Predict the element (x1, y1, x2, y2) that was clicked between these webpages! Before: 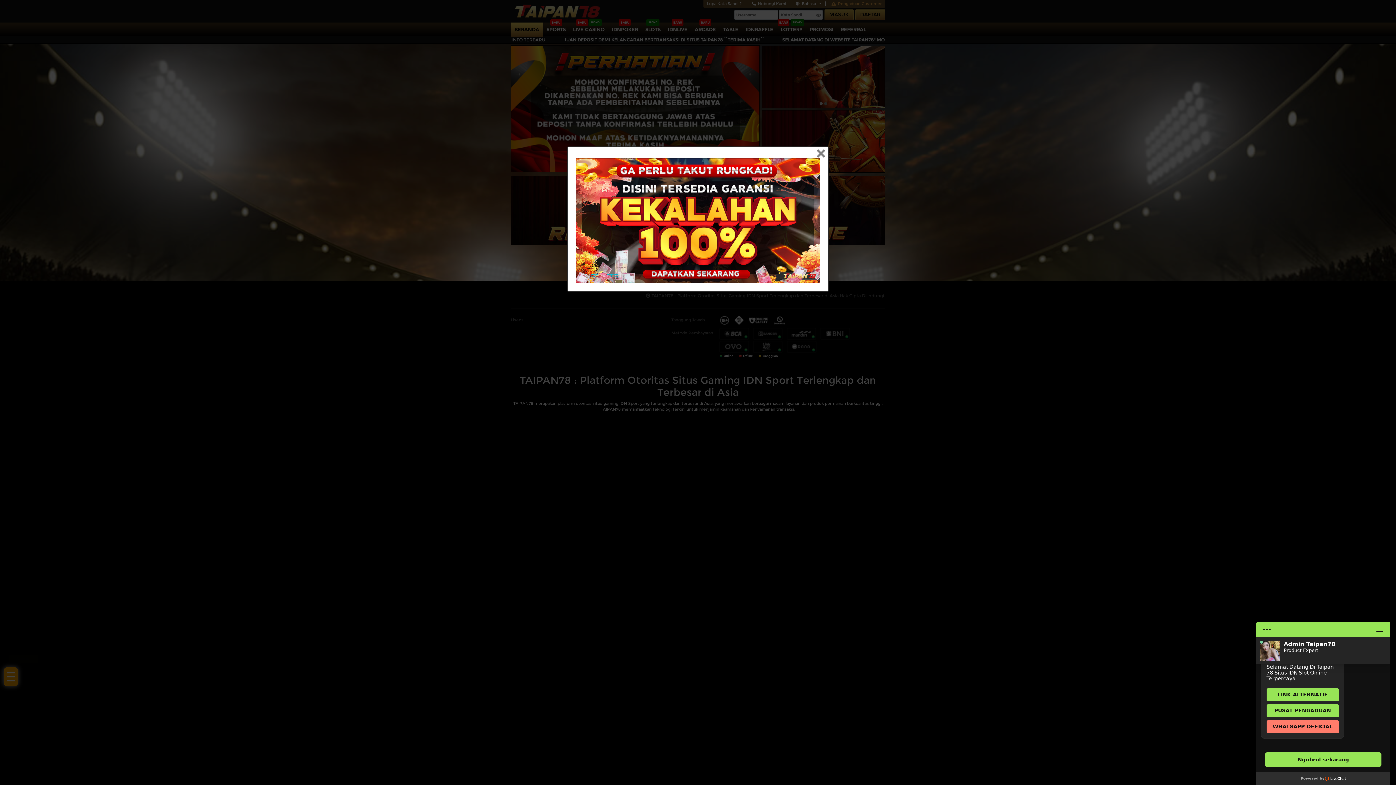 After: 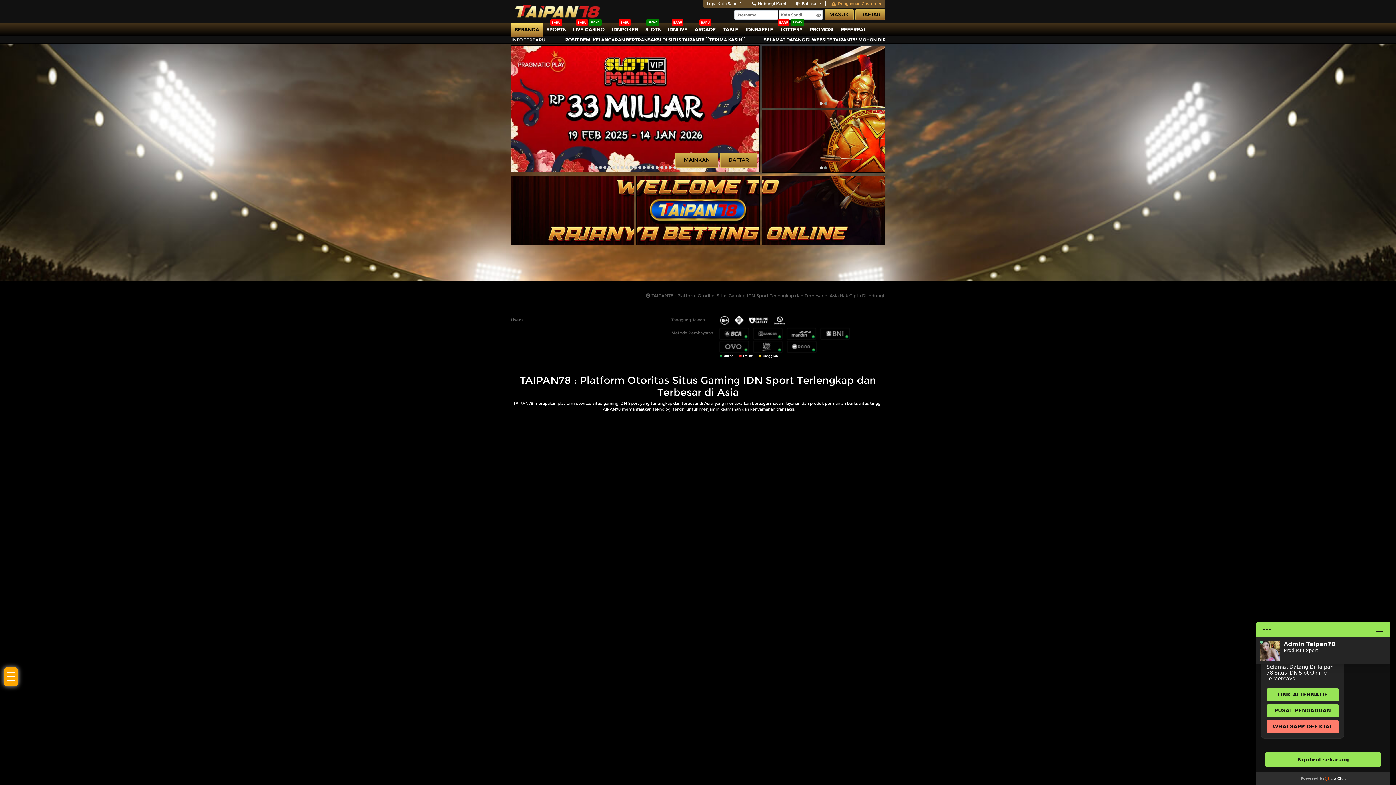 Action: label: Close bbox: (812, 150, 829, 158)